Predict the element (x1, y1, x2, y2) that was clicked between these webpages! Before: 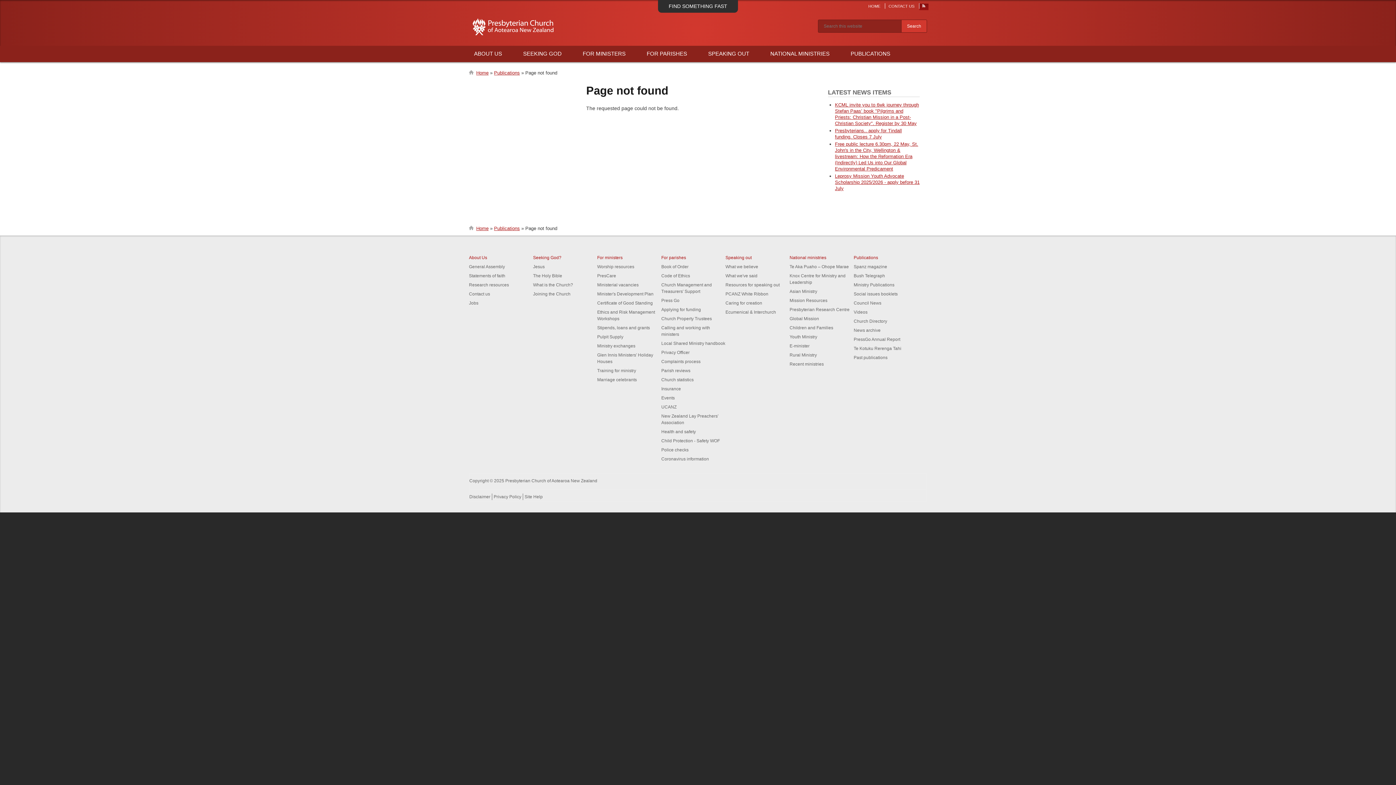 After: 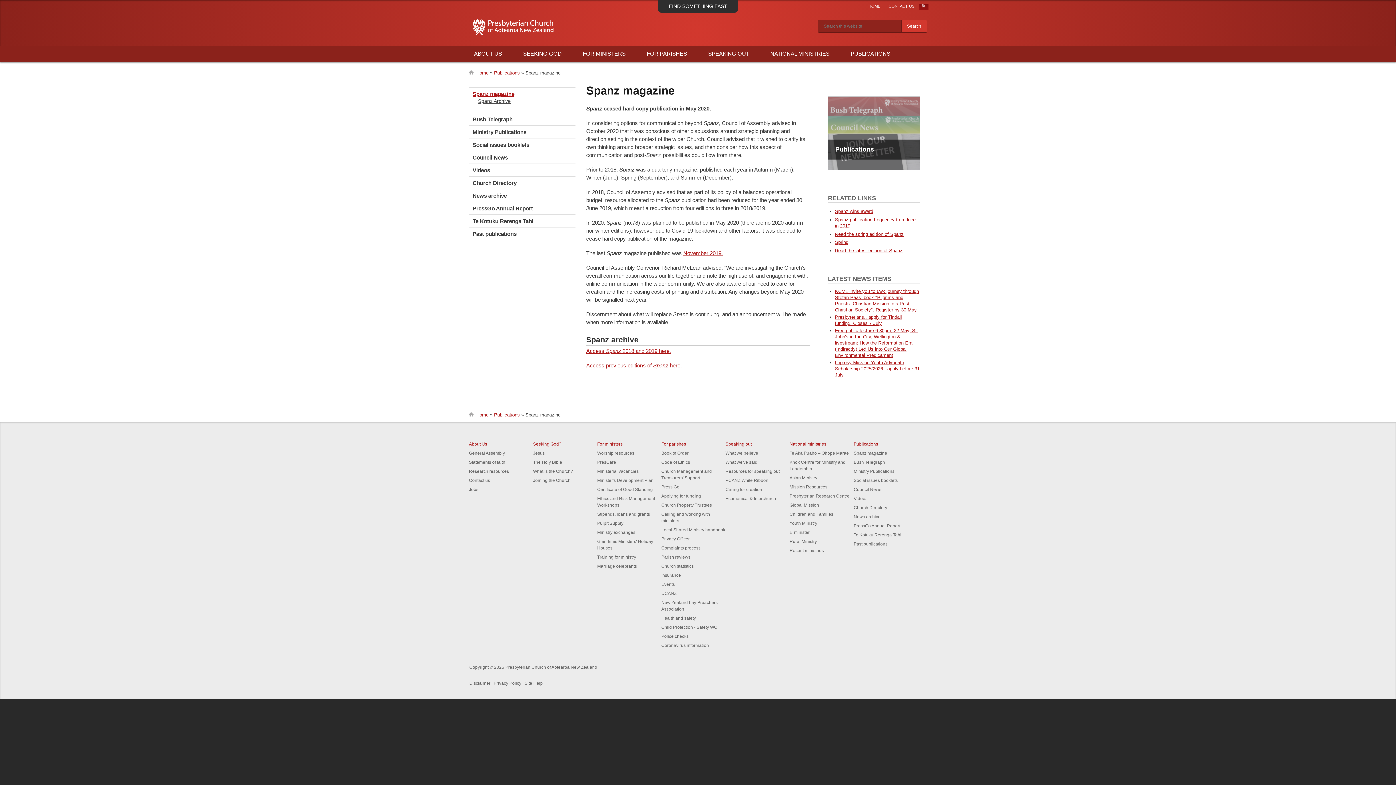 Action: label: Spanz magazine bbox: (853, 264, 887, 269)